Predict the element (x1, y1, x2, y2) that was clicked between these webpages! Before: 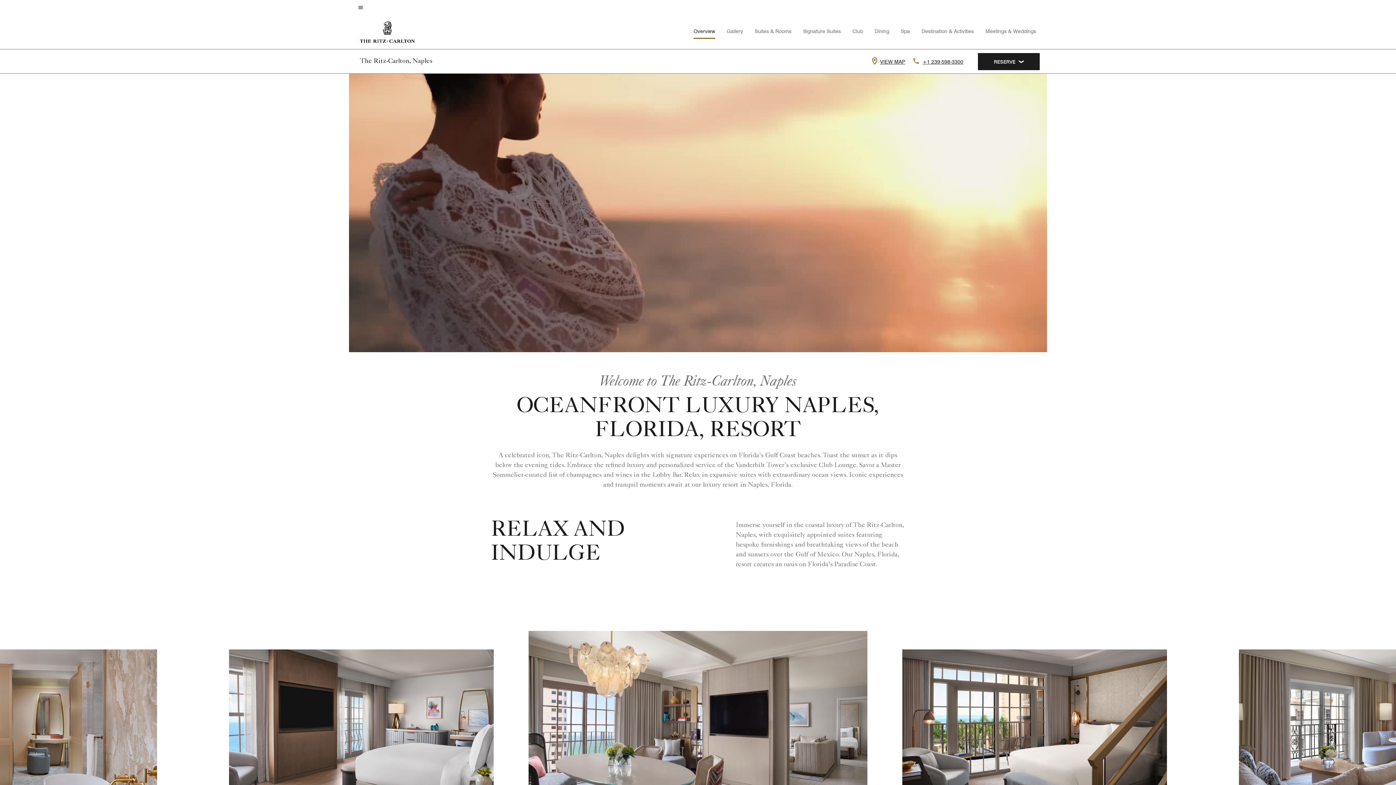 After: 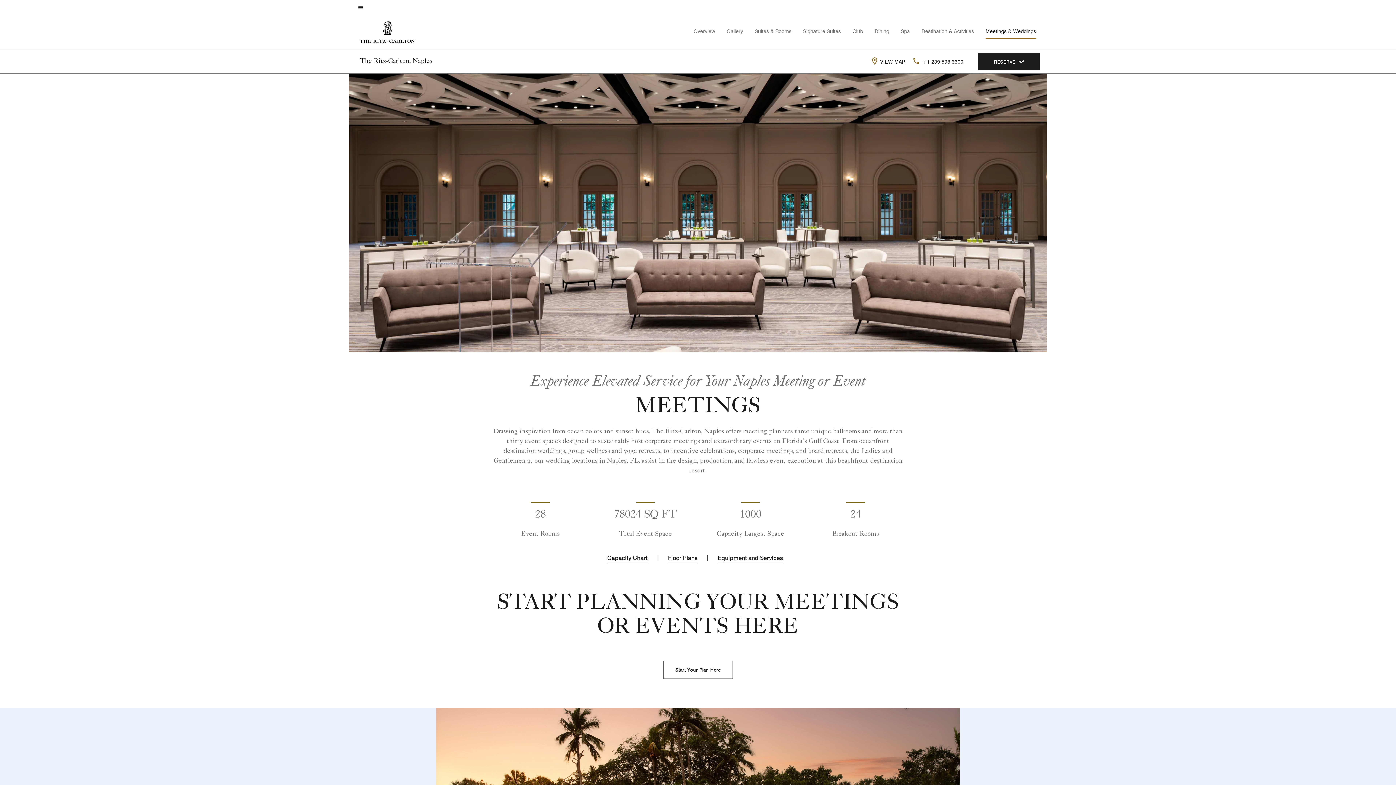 Action: label: Meetings & Weddings bbox: (985, 28, 1036, 34)